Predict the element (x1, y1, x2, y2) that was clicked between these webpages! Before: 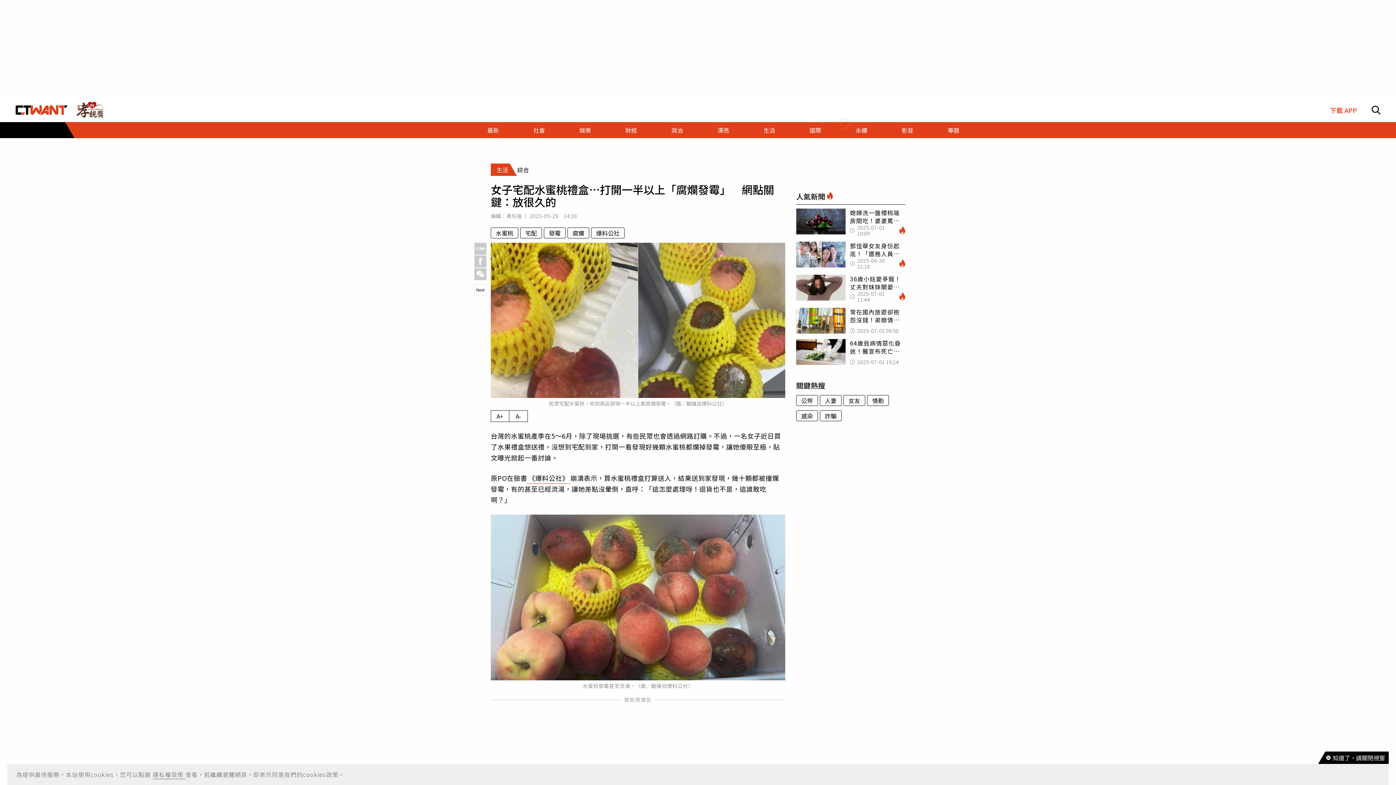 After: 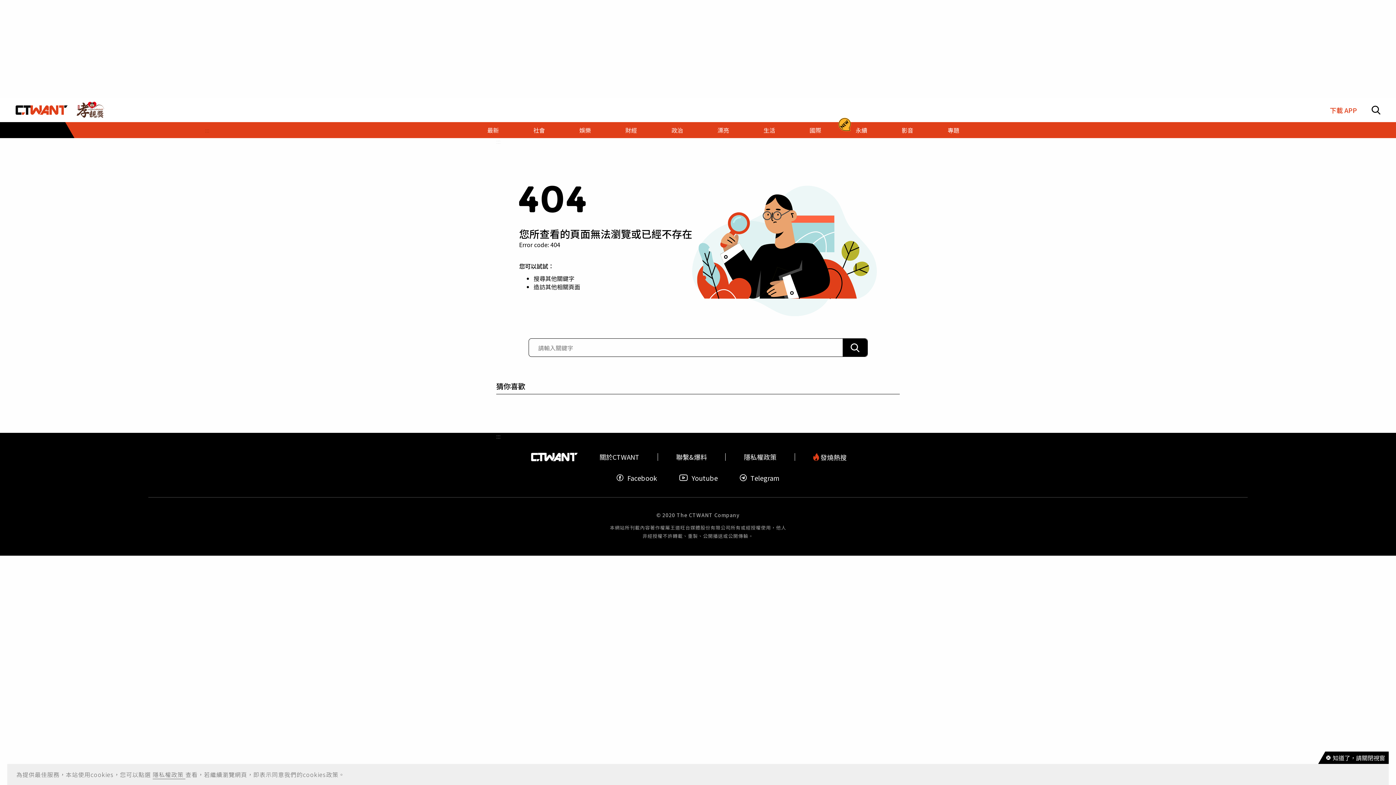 Action: bbox: (843, 395, 865, 406) label: 女友